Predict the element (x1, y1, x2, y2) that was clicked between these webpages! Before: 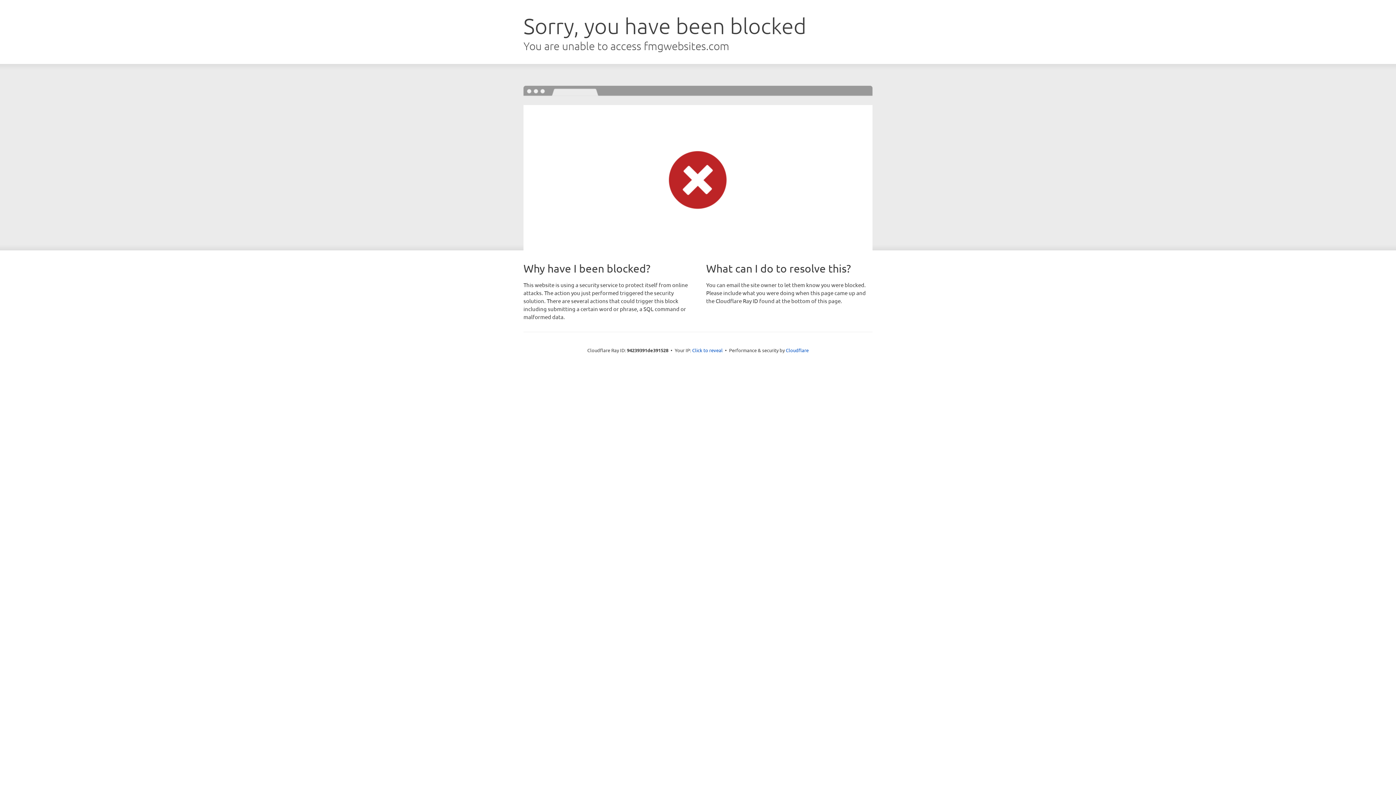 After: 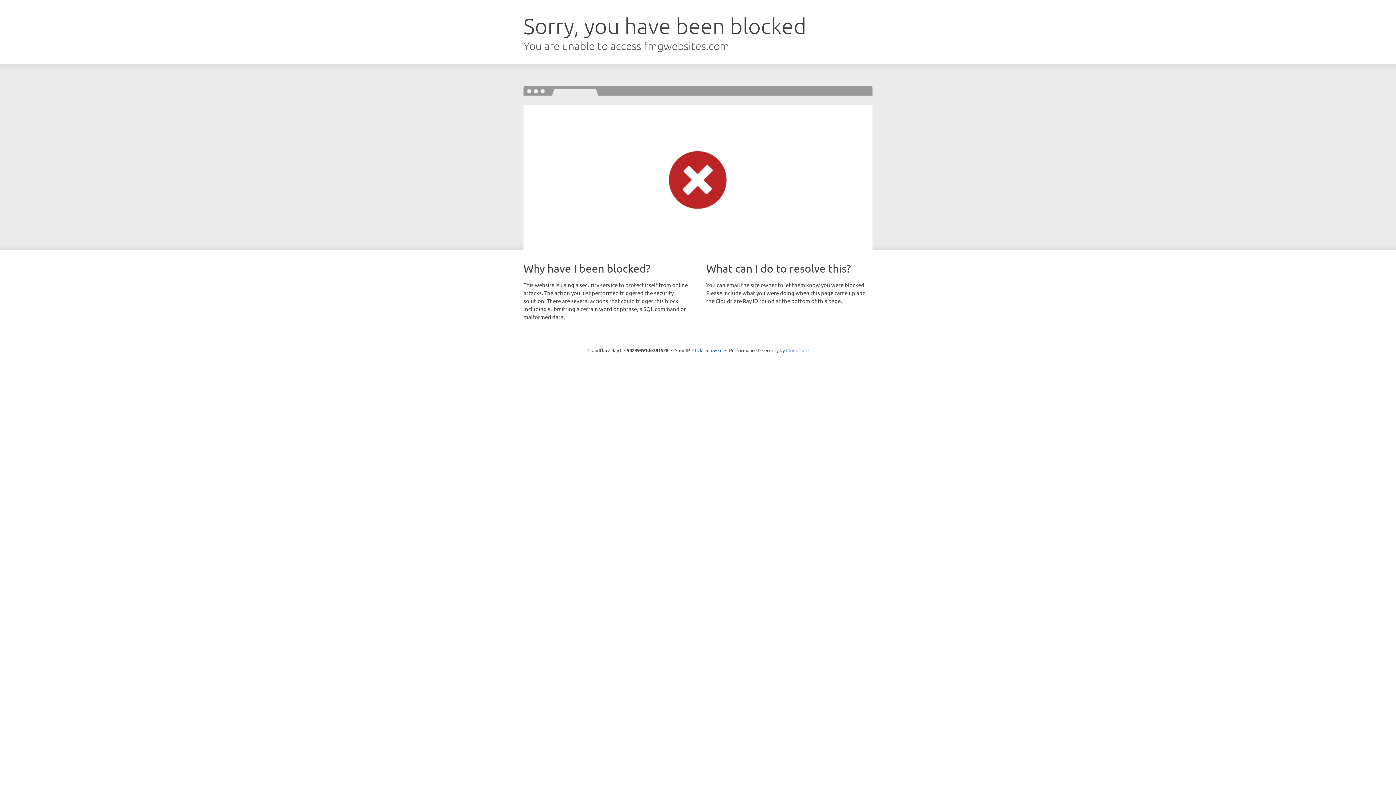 Action: bbox: (786, 347, 808, 353) label: Cloudflare